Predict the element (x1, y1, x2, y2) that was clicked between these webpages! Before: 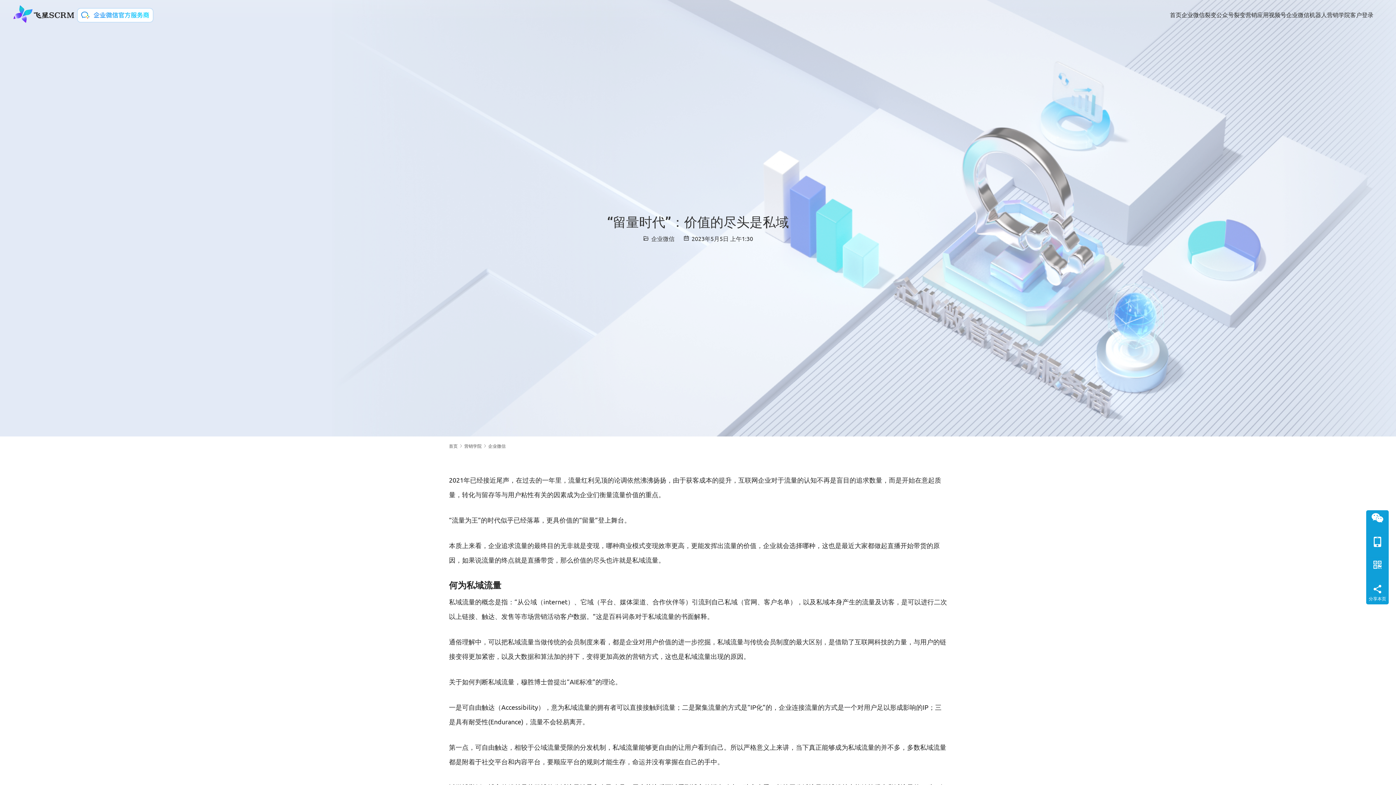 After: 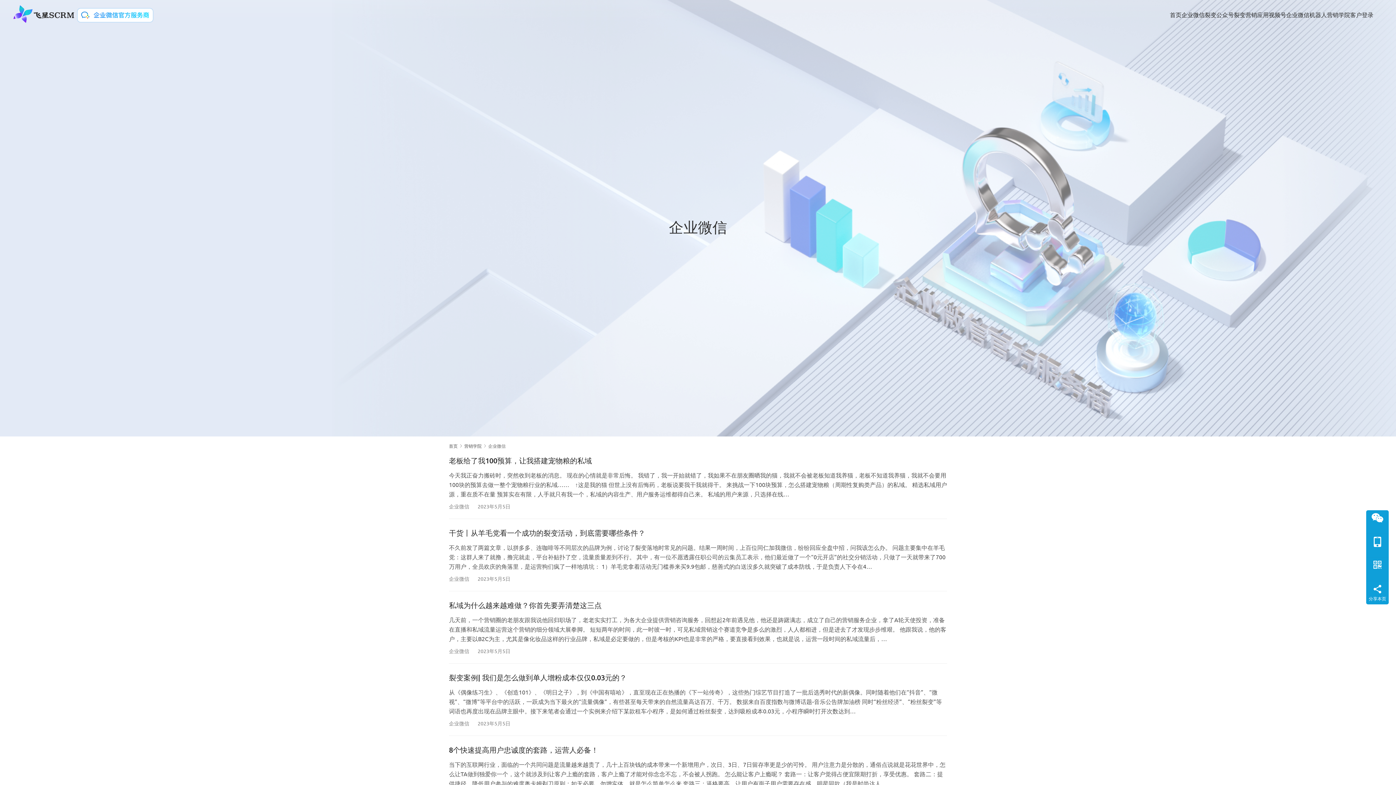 Action: label: 企业微信 bbox: (651, 234, 674, 242)